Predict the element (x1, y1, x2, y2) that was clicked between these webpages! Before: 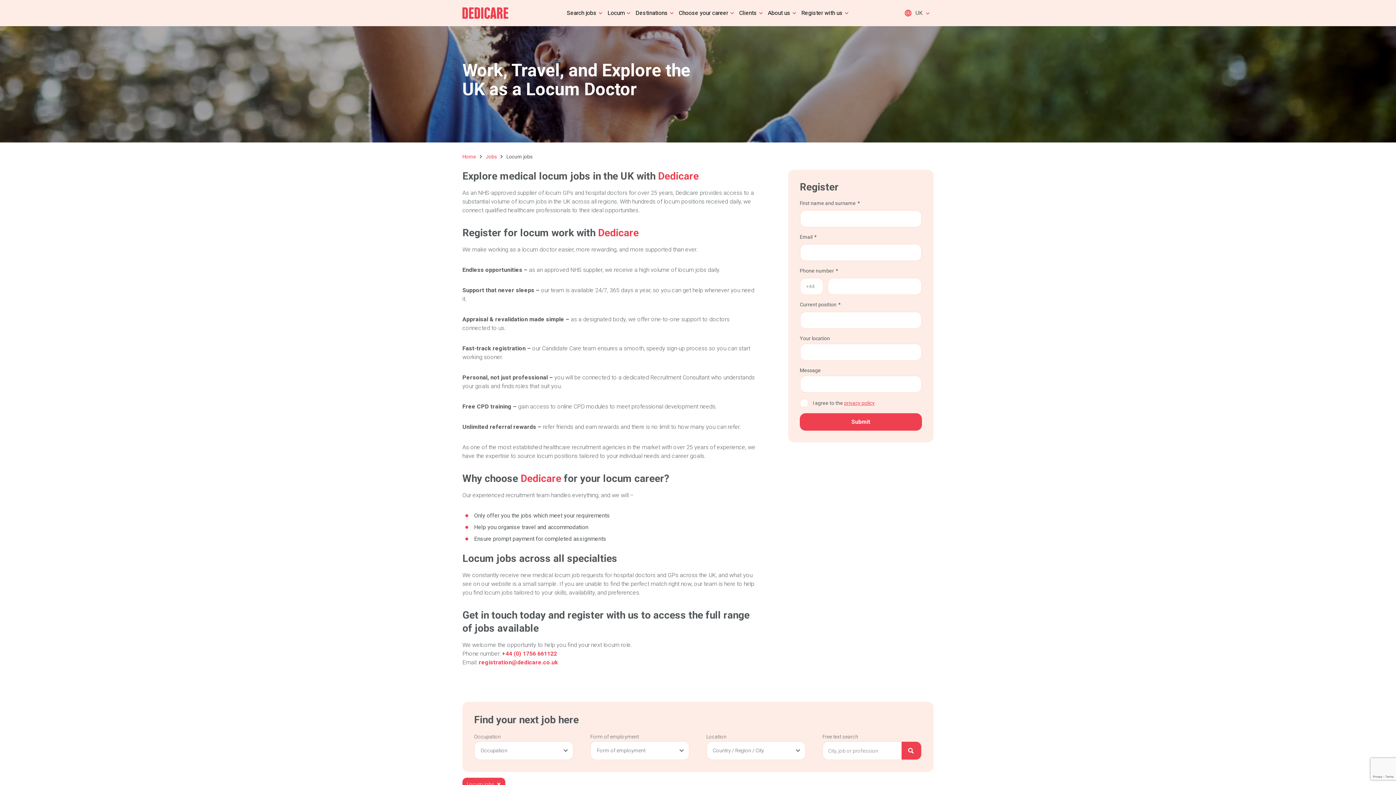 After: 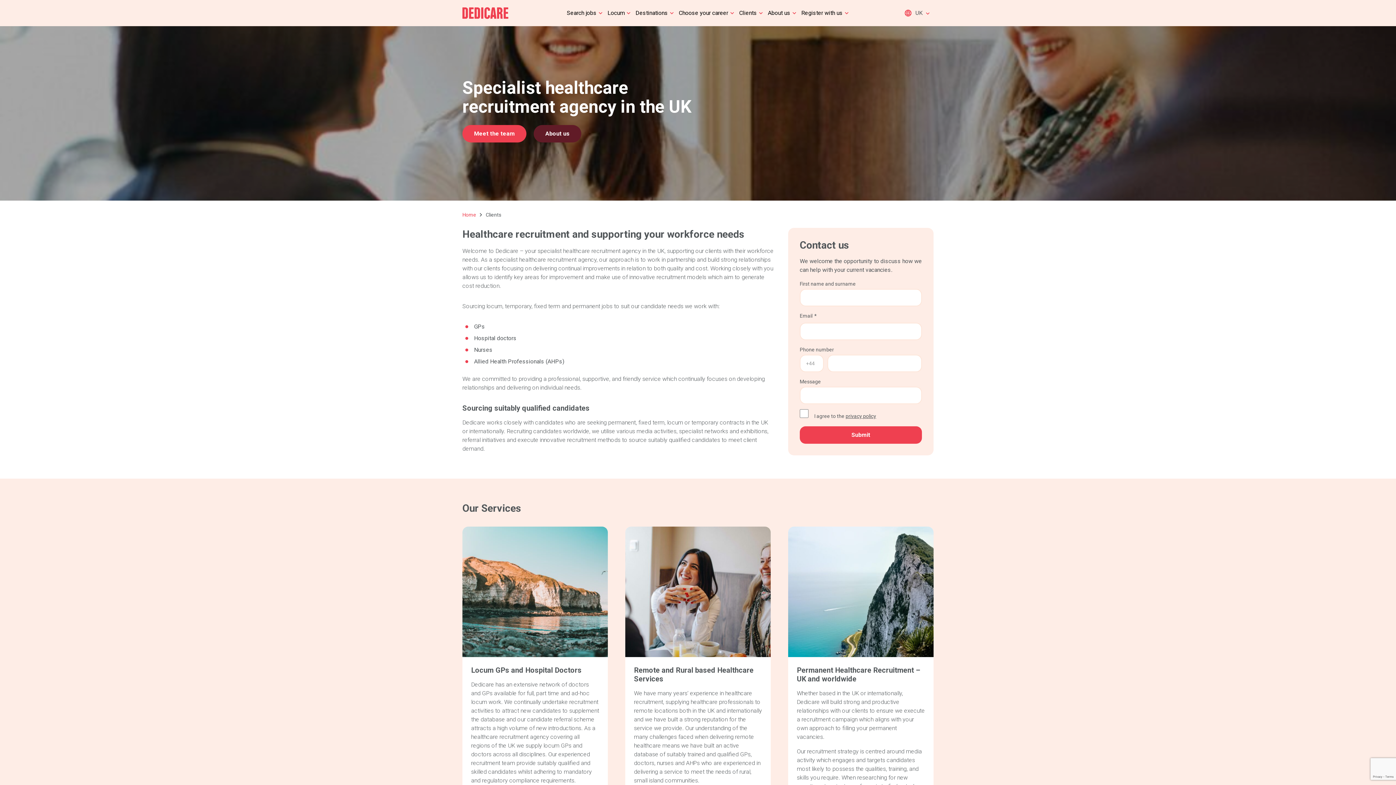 Action: label: Clients bbox: (733, 0, 762, 26)